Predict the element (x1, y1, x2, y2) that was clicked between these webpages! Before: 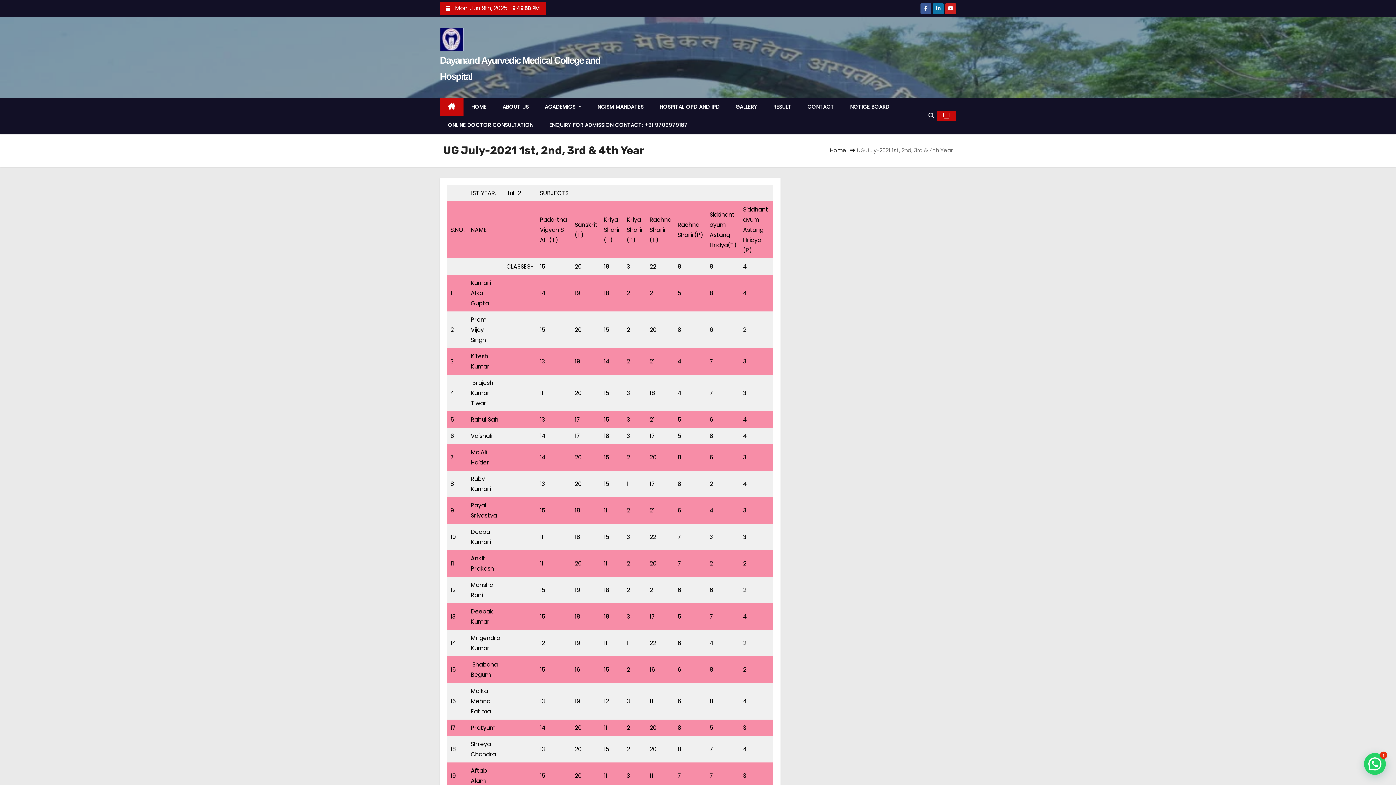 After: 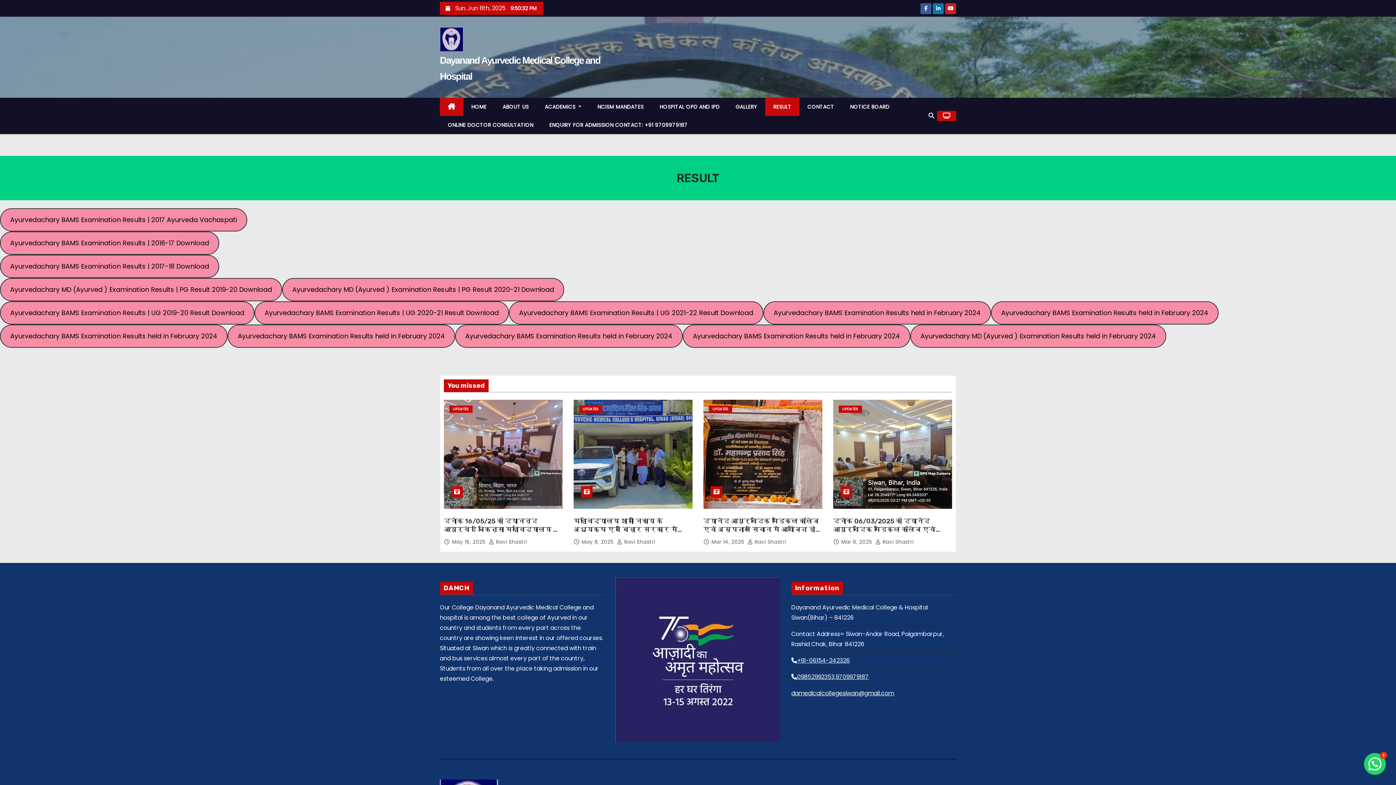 Action: label: RESULT bbox: (765, 97, 799, 116)